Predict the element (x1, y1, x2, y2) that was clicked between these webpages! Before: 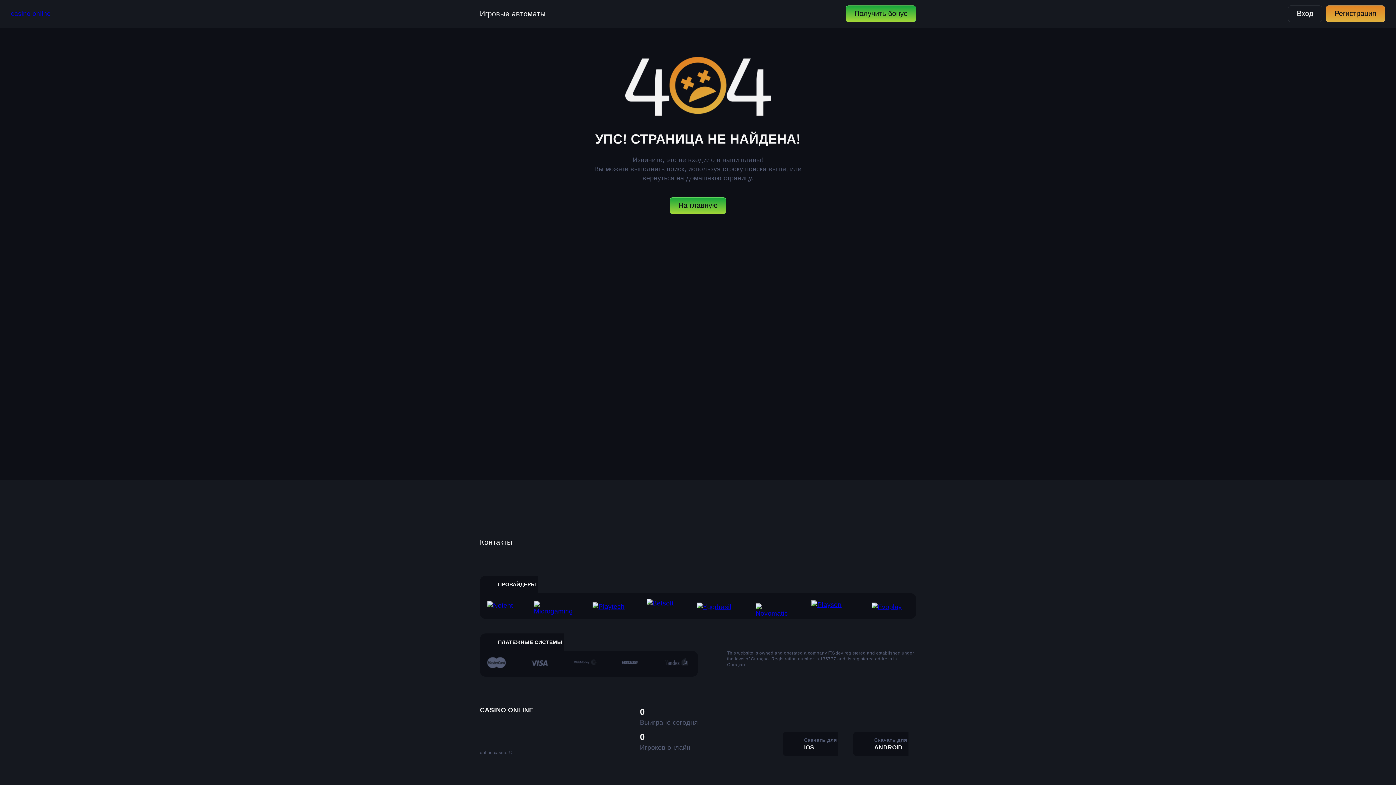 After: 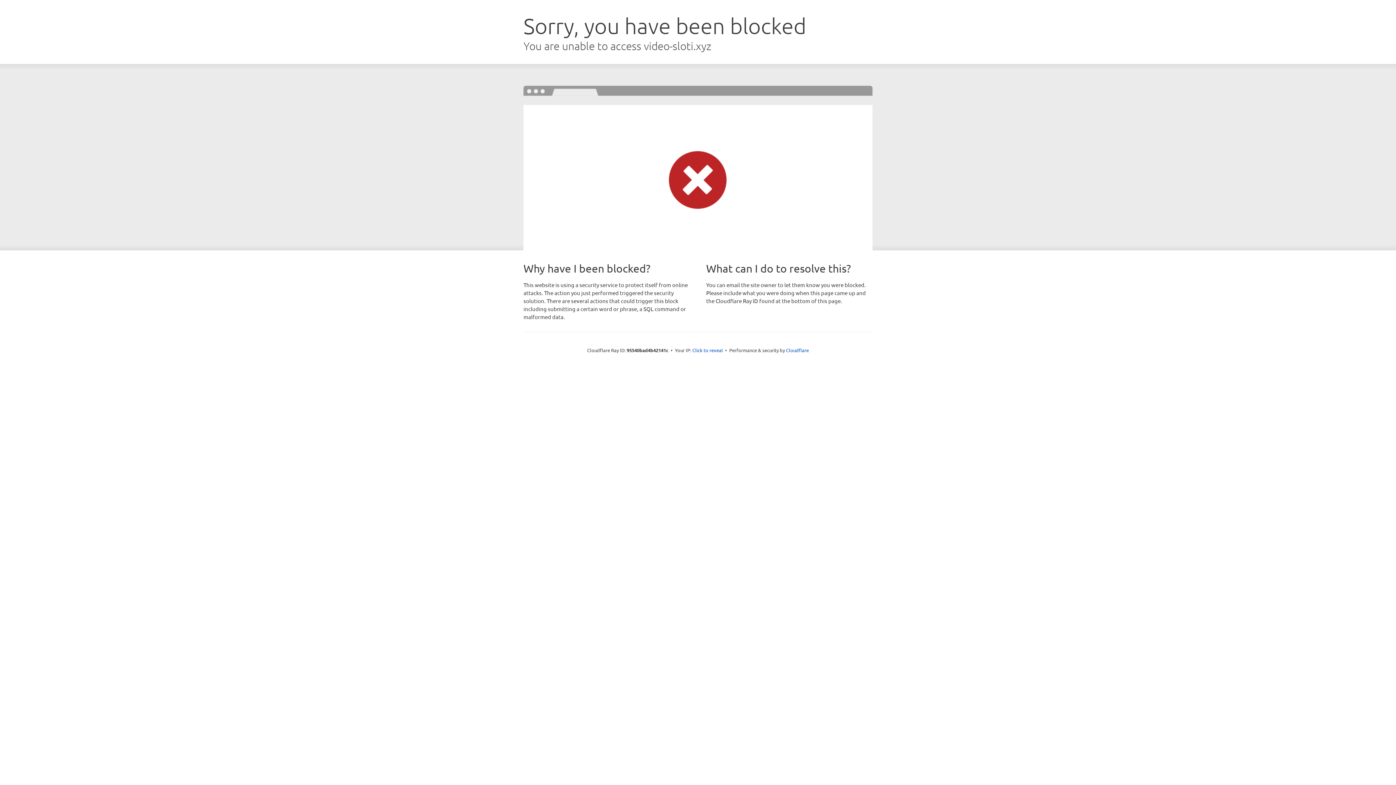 Action: bbox: (871, 602, 909, 610)